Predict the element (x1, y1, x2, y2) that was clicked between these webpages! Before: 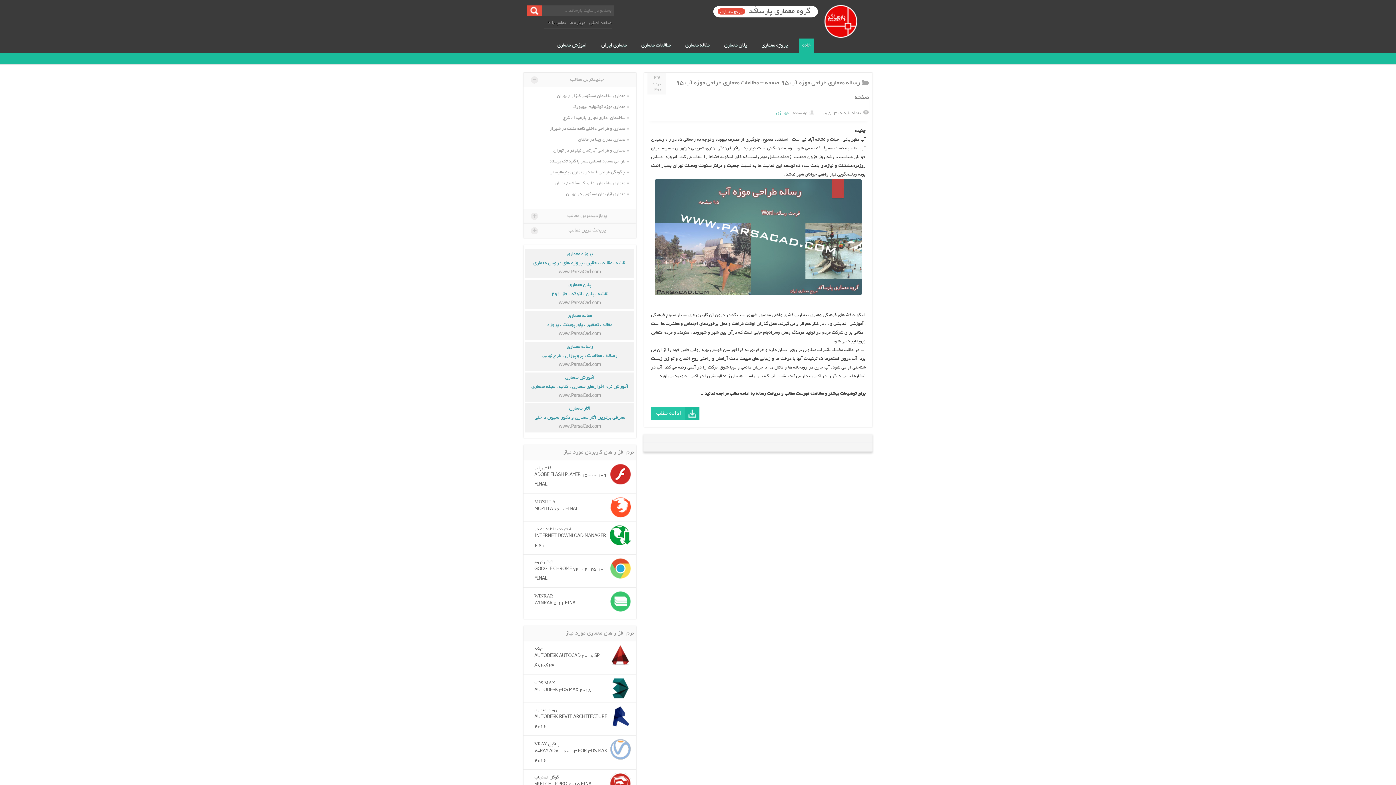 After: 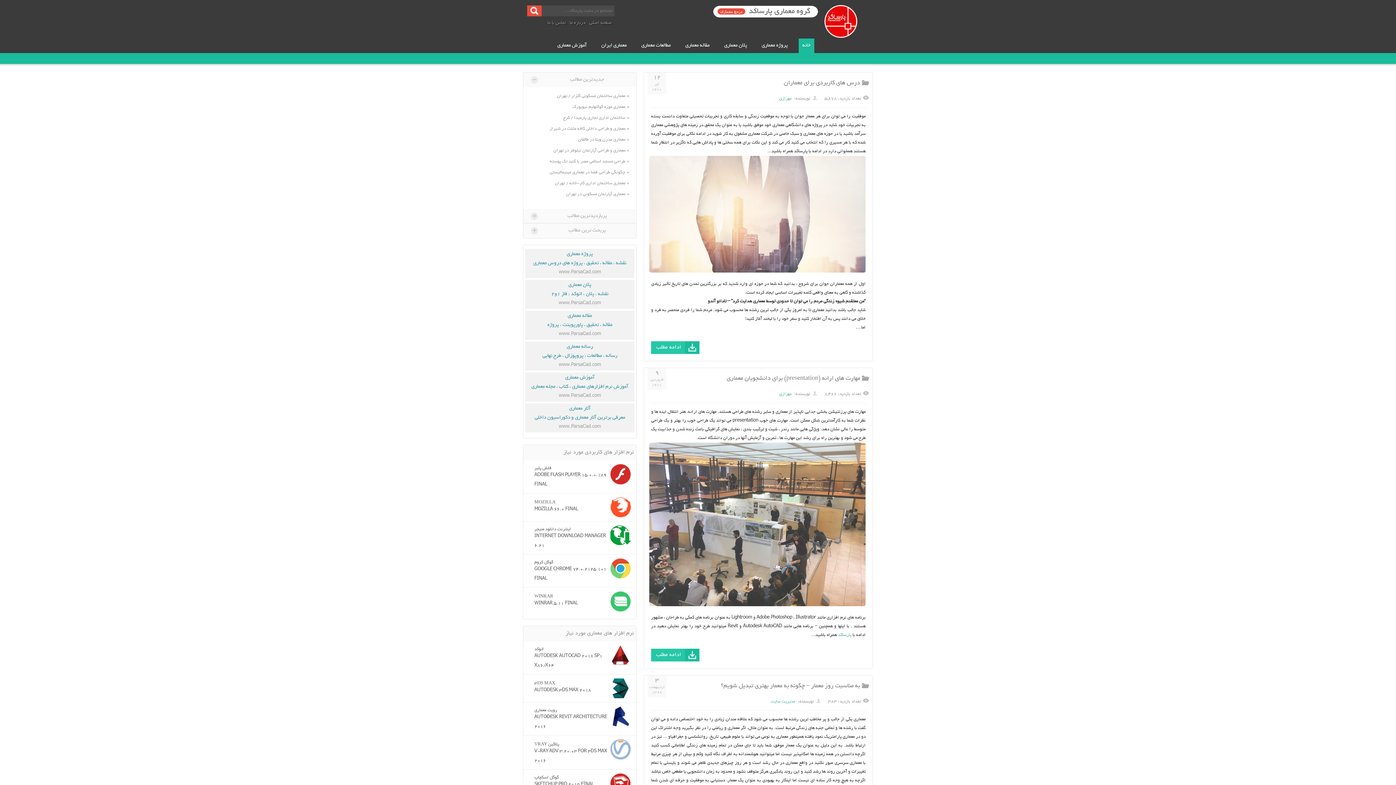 Action: label: آموزش معماری bbox: (553, 38, 590, 53)